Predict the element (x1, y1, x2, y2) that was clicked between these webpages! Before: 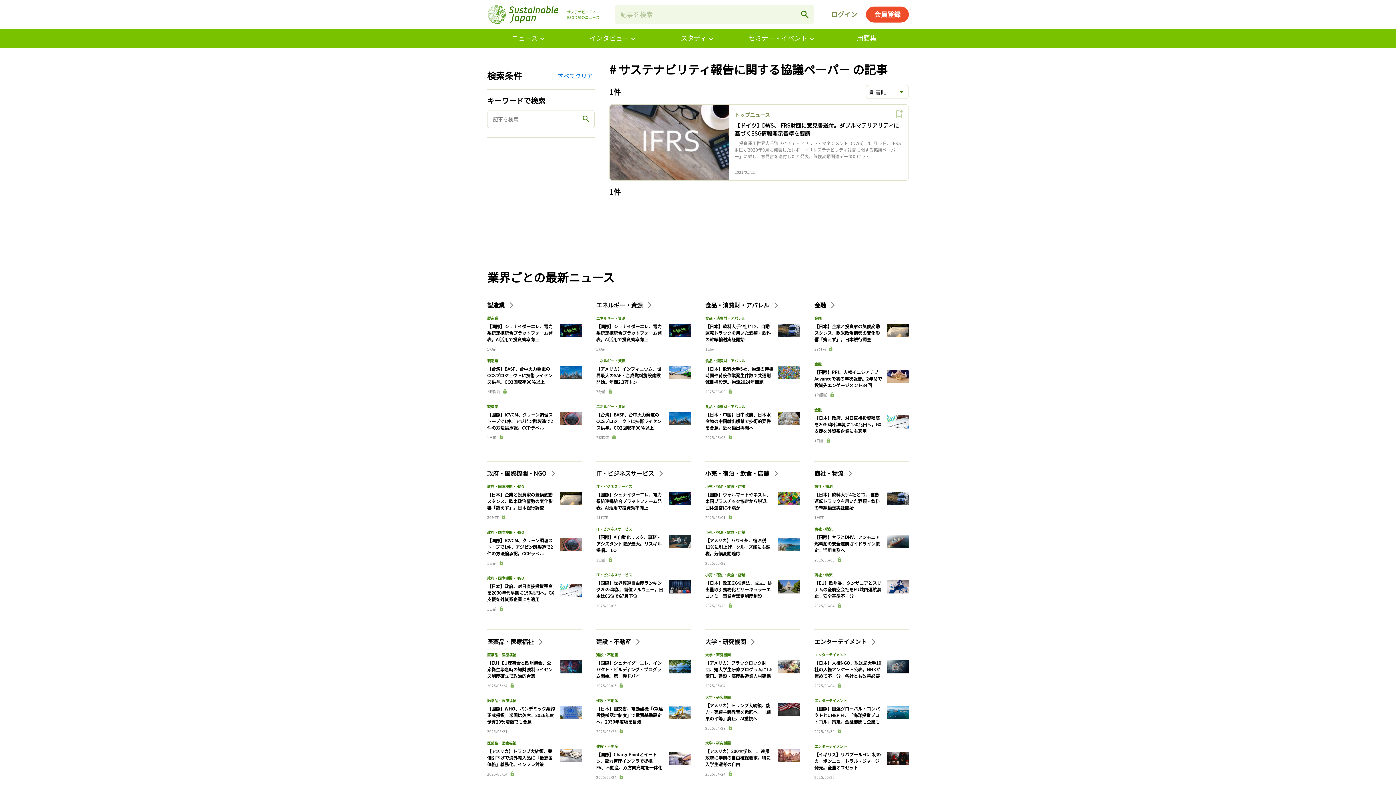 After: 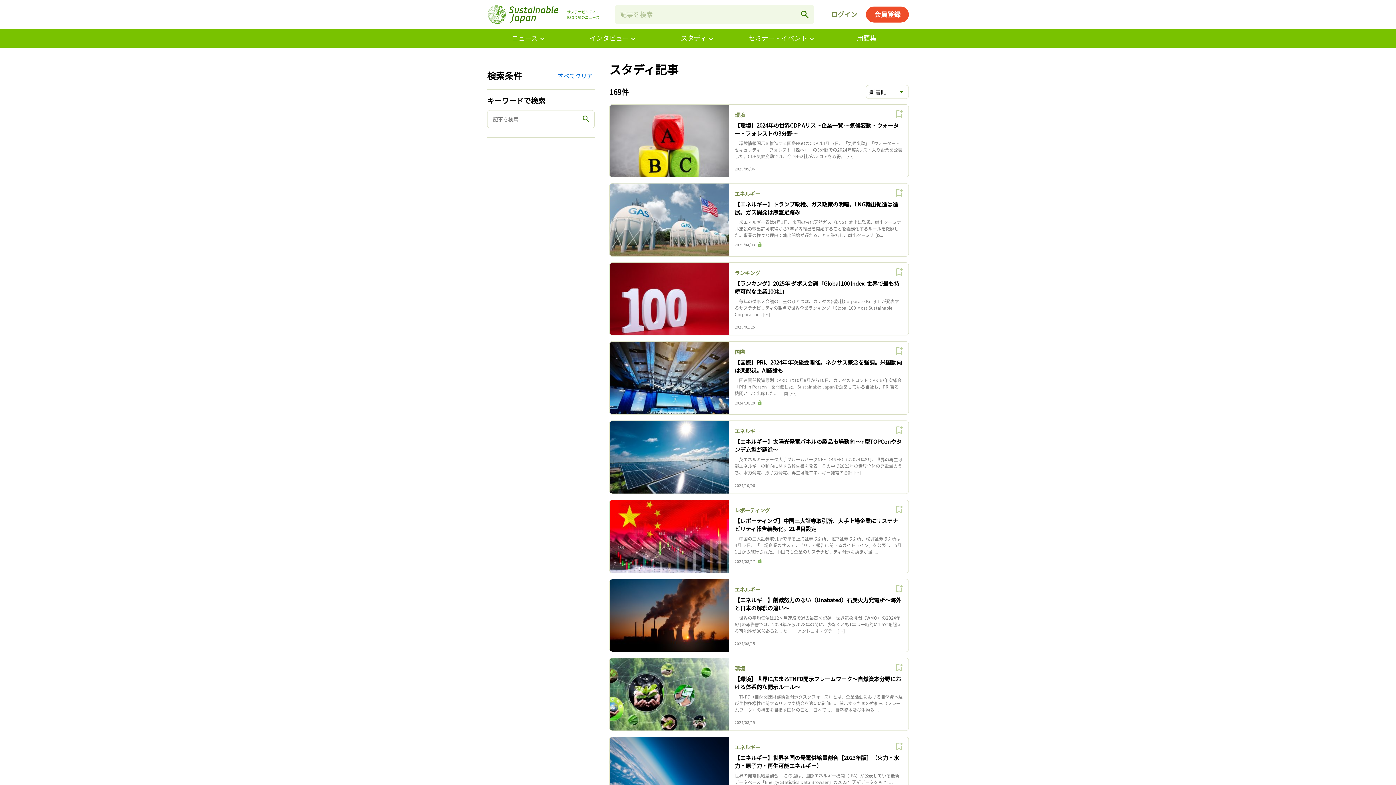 Action: bbox: (656, 29, 740, 47) label: スタディ